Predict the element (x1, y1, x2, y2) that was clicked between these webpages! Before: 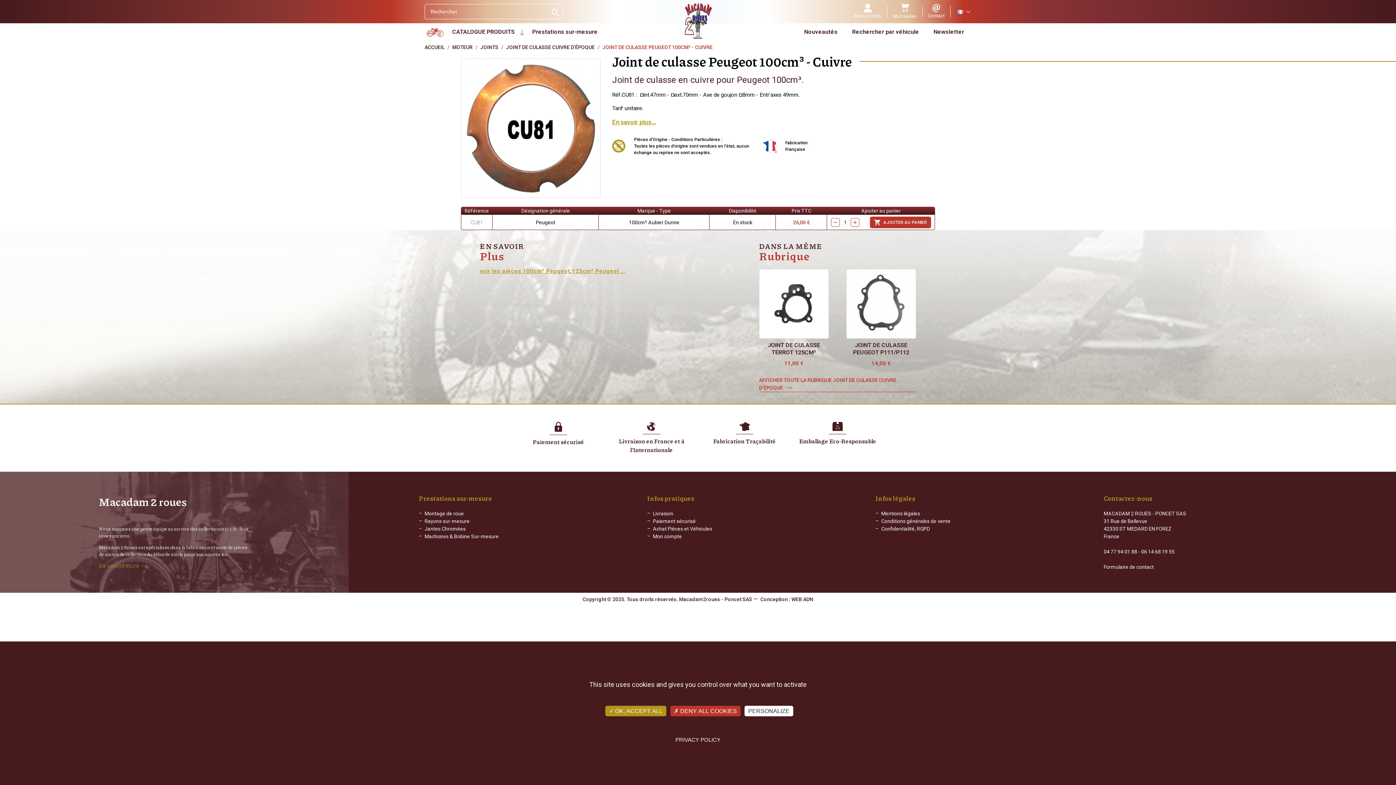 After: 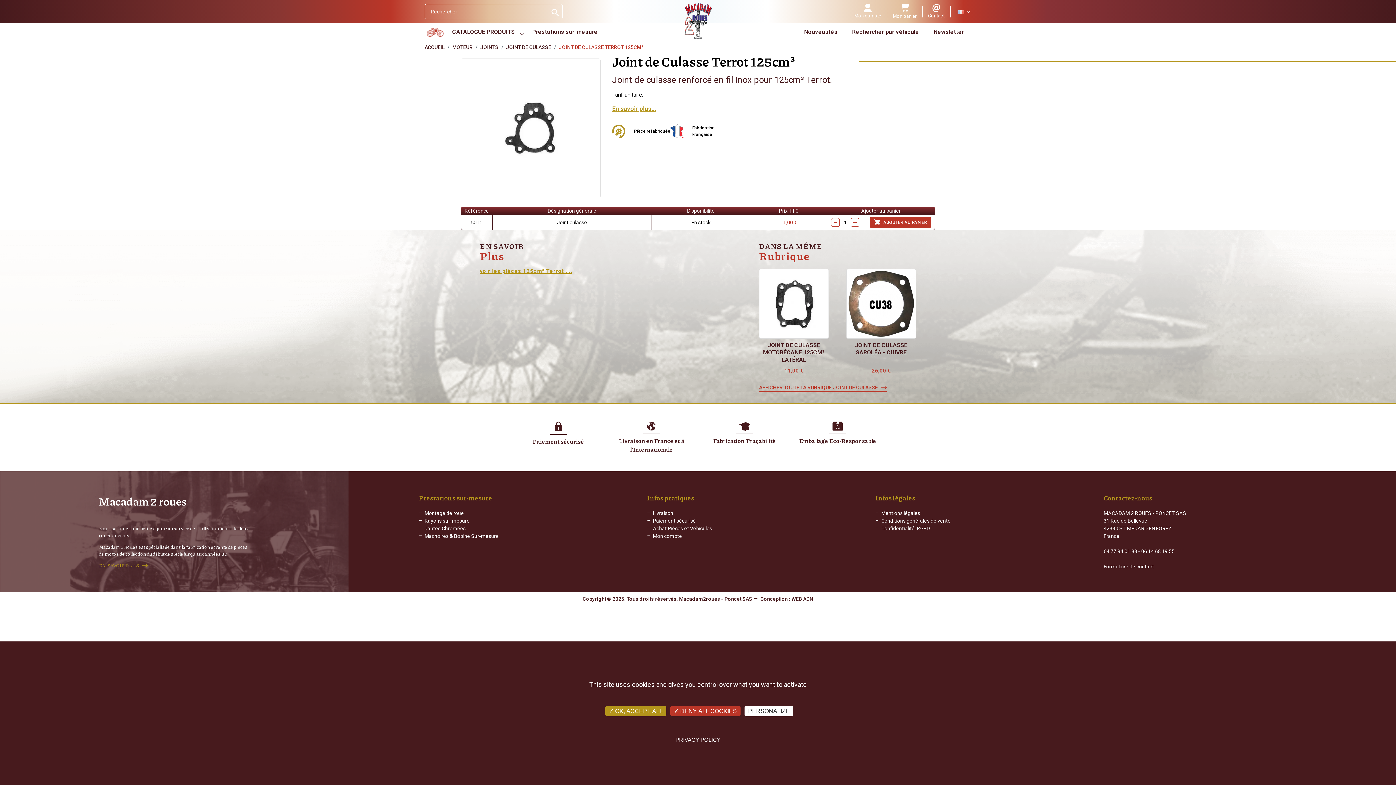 Action: bbox: (759, 269, 828, 338)